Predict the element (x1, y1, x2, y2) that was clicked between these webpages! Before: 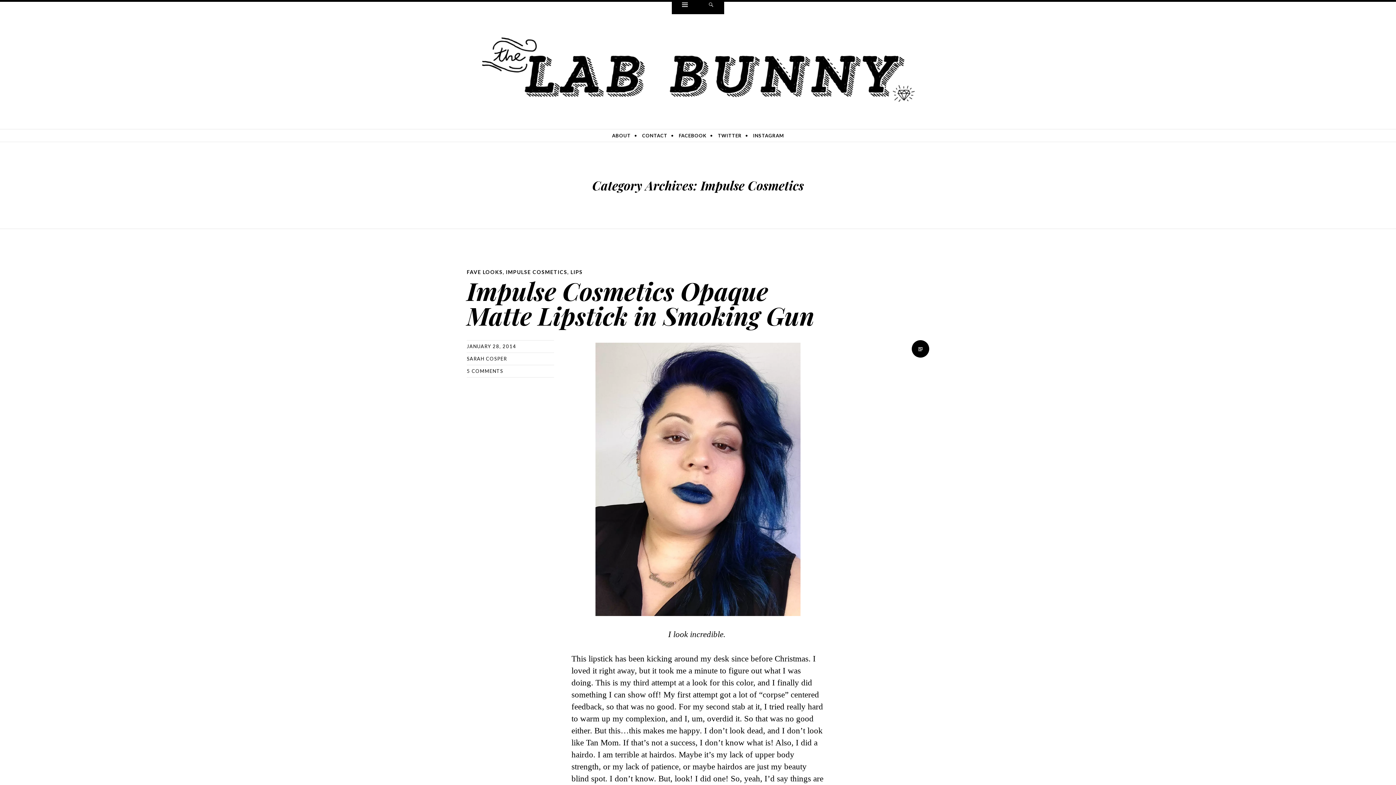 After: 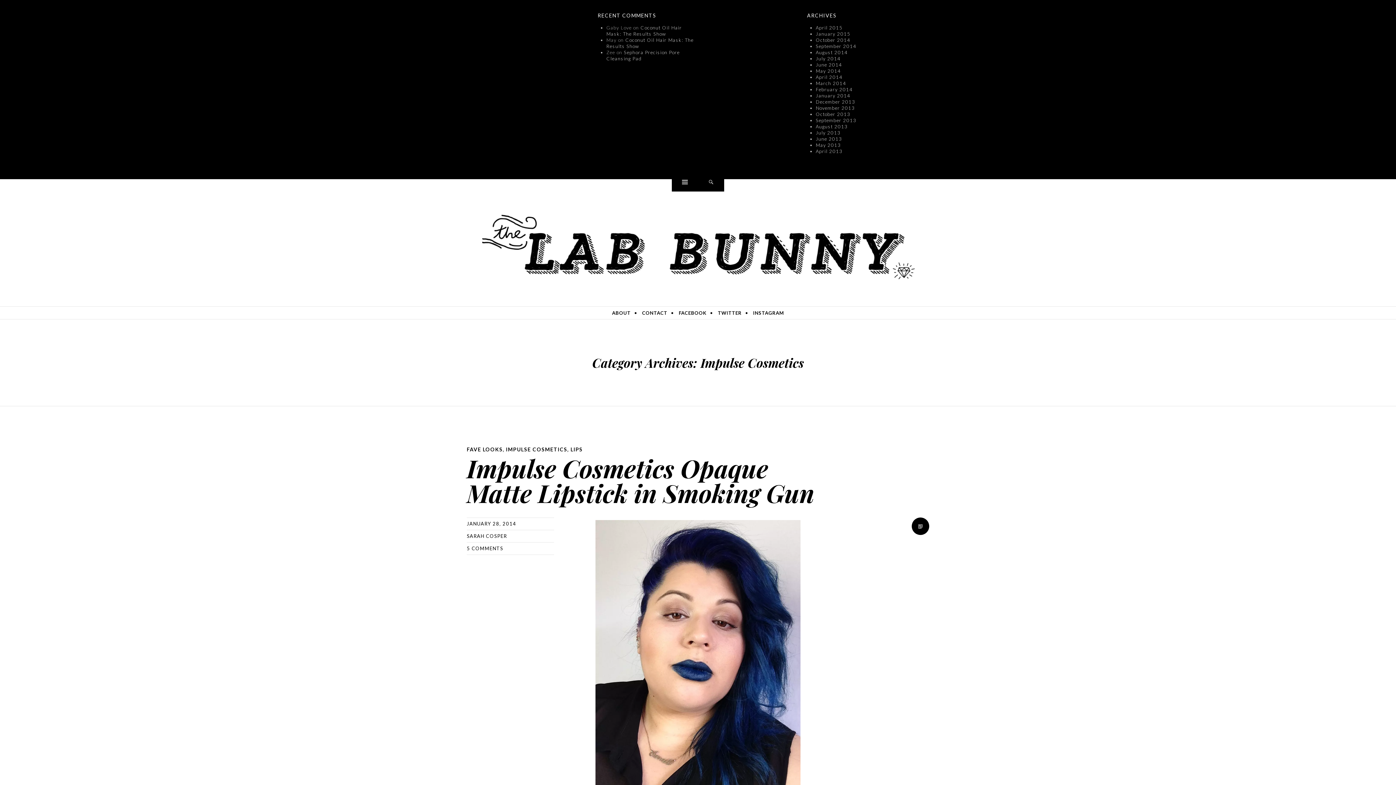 Action: bbox: (672, 1, 698, 14) label: Widgets